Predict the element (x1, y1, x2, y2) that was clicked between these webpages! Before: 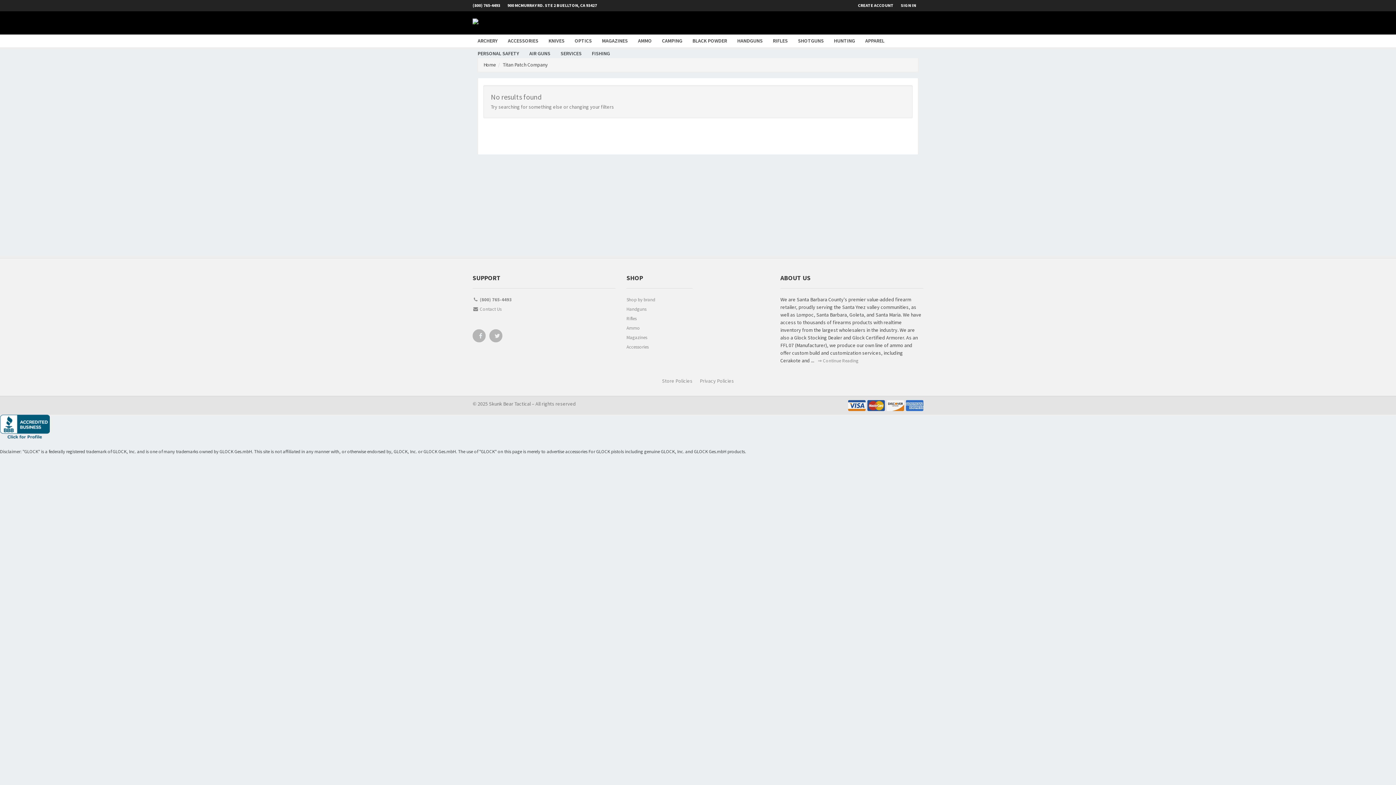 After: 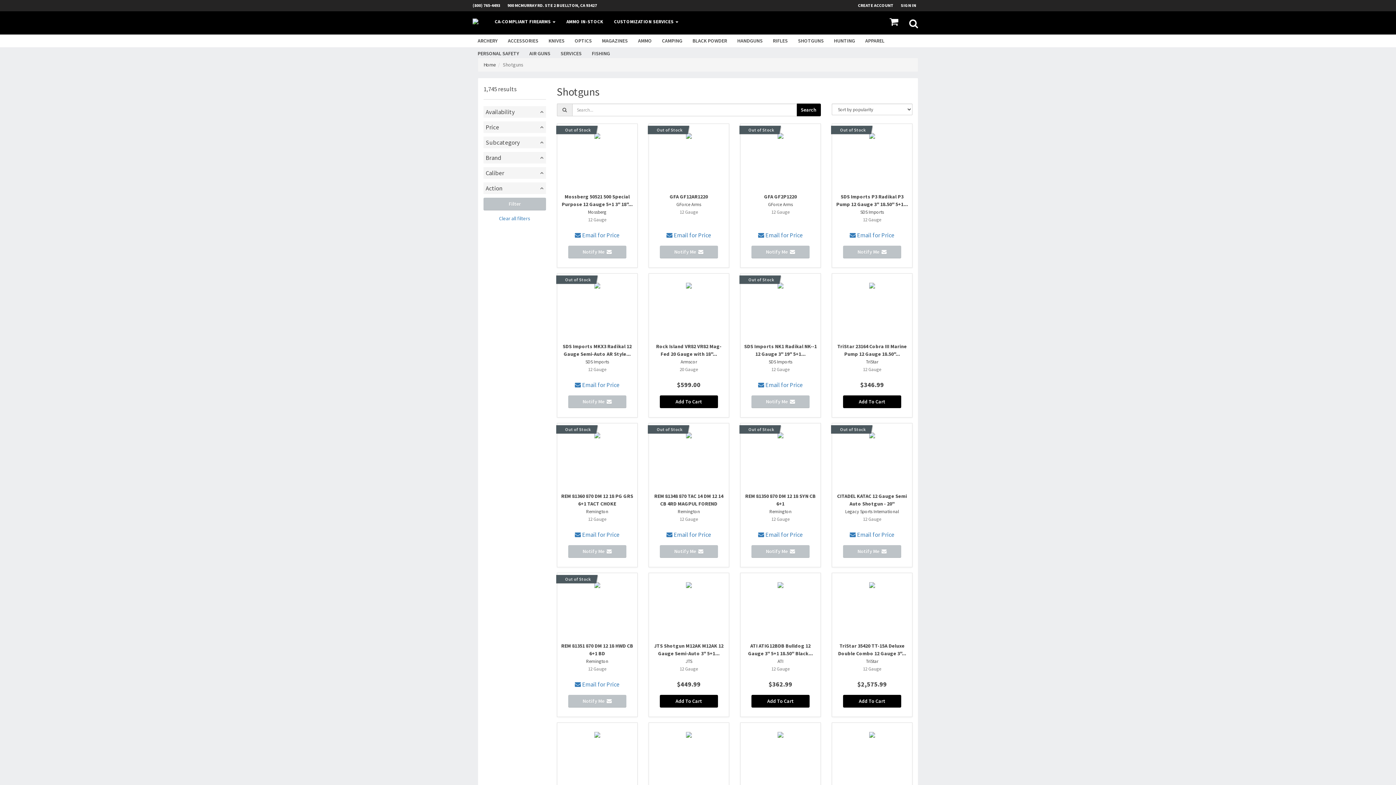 Action: bbox: (793, 34, 829, 47) label: SHOTGUNS